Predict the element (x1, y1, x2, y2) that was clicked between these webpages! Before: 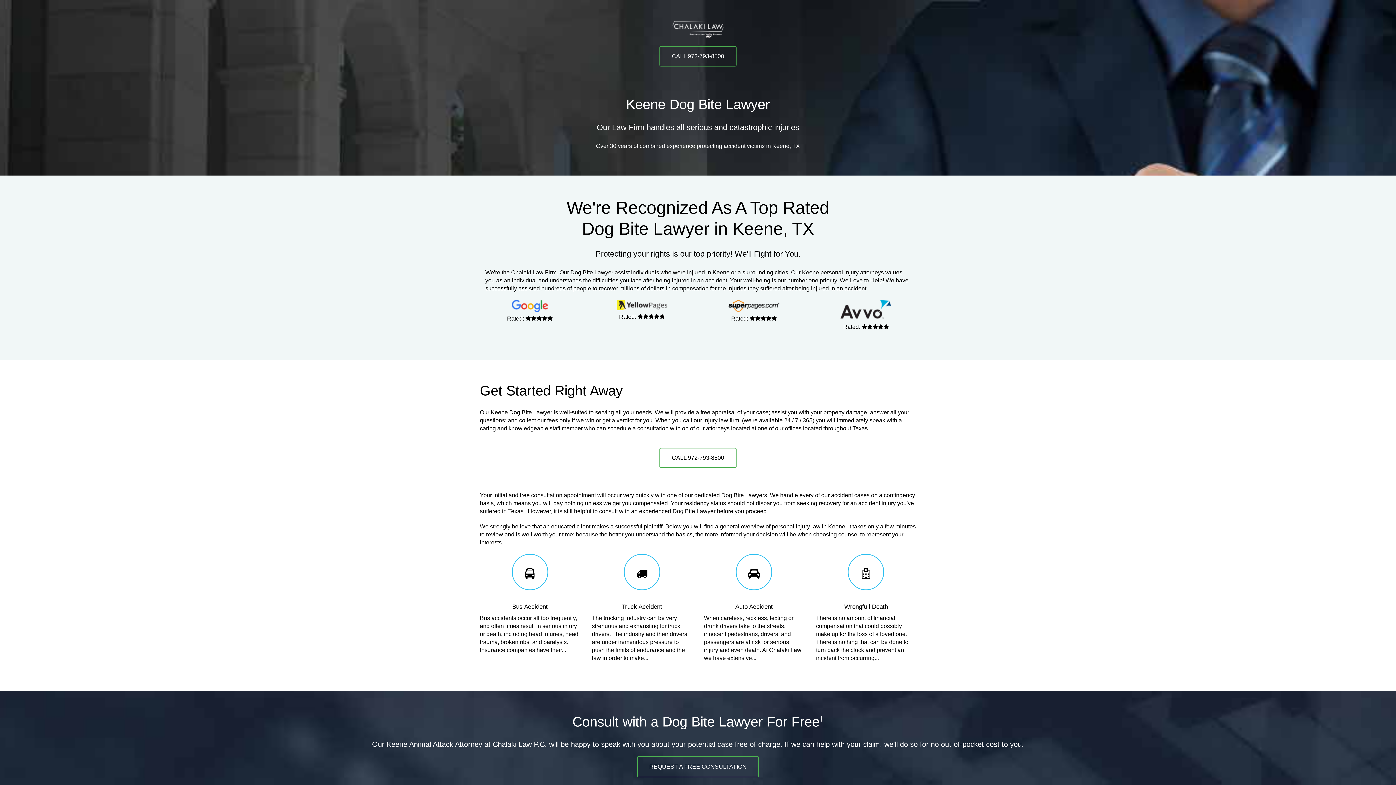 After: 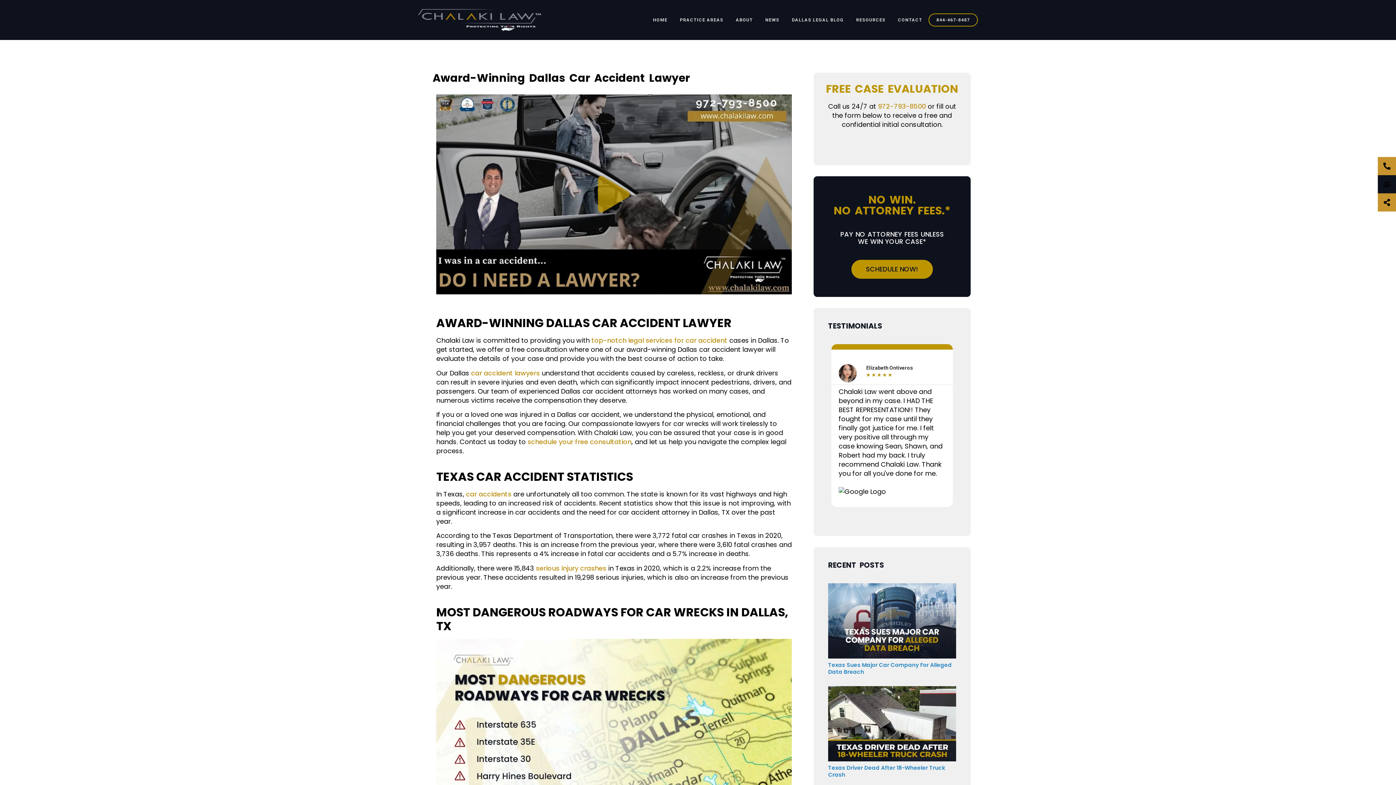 Action: label: Auto Accident bbox: (704, 596, 804, 610)